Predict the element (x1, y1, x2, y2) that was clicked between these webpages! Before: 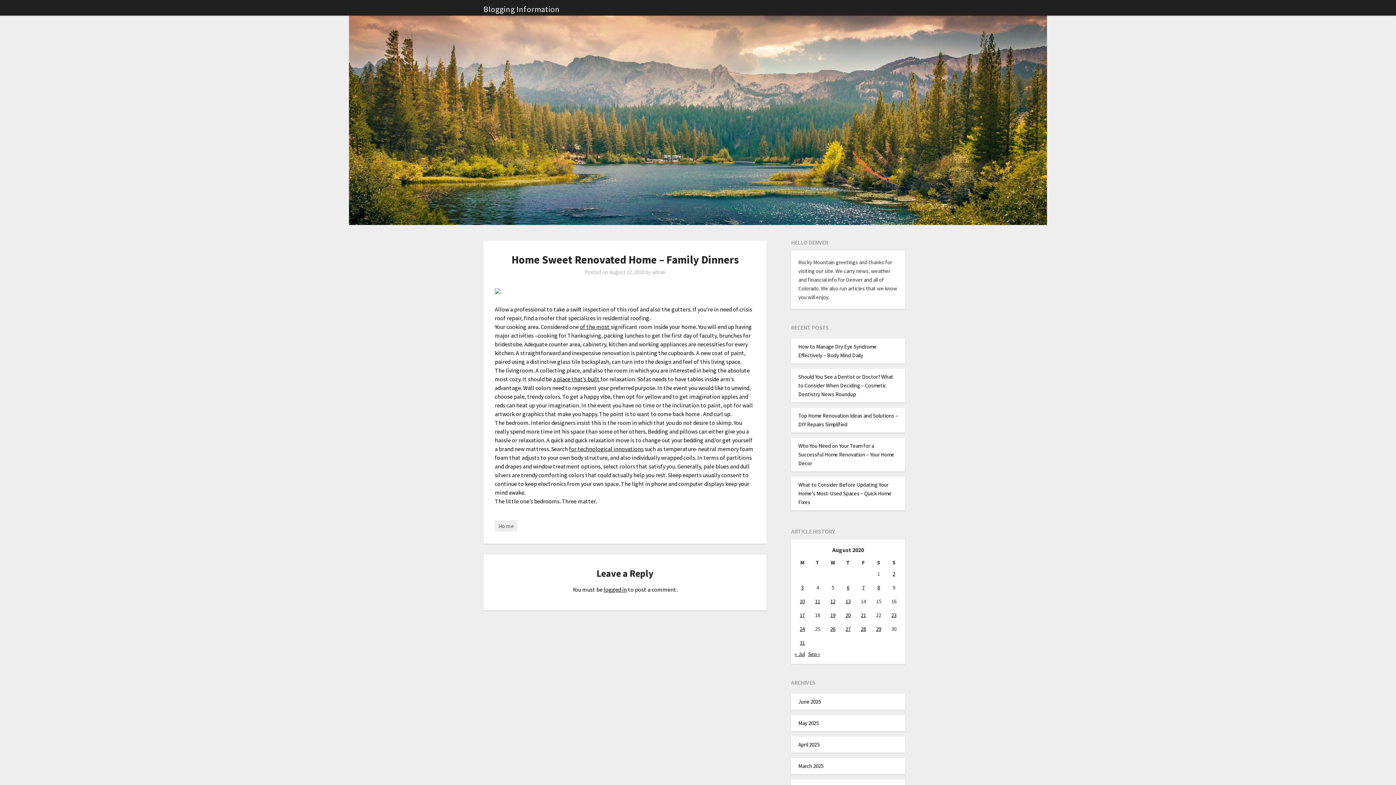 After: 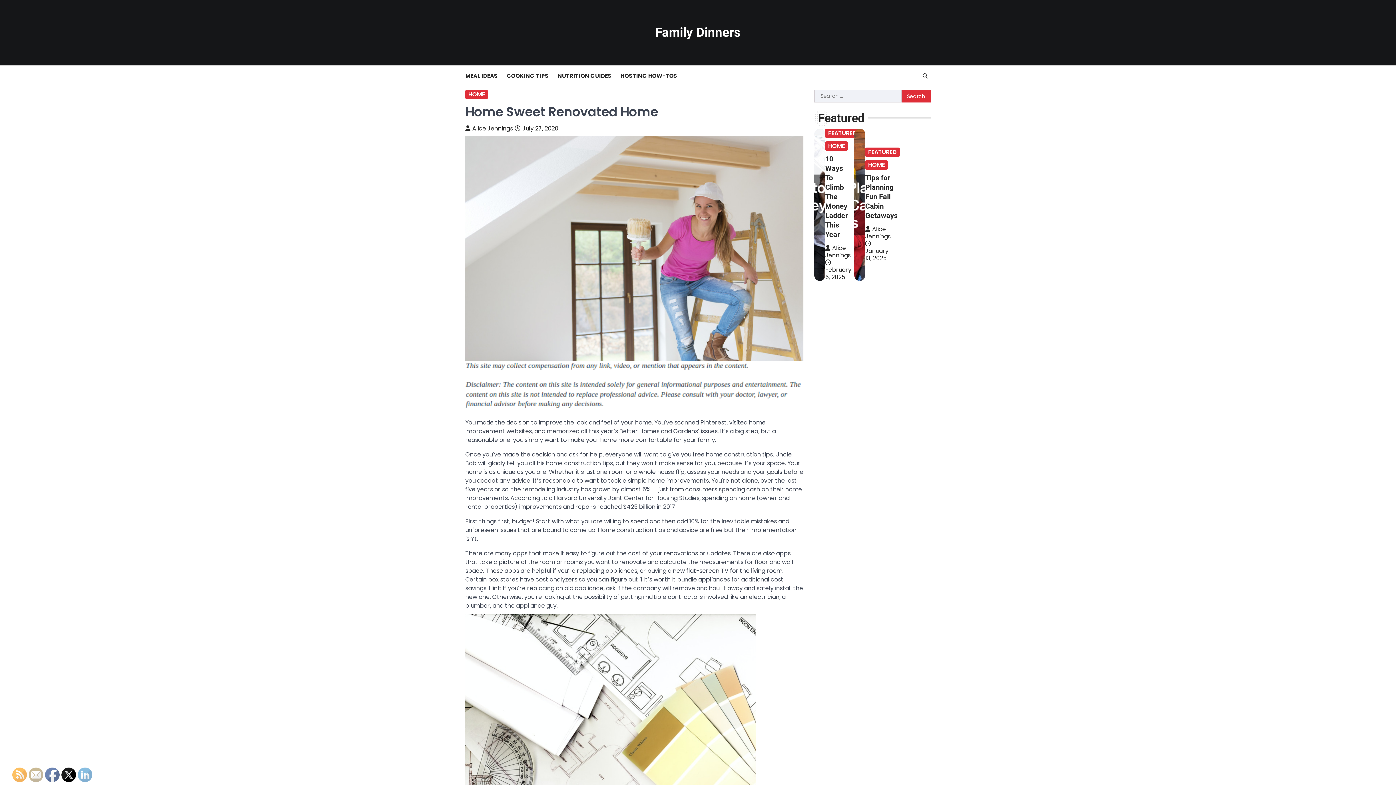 Action: bbox: (494, 288, 500, 295)